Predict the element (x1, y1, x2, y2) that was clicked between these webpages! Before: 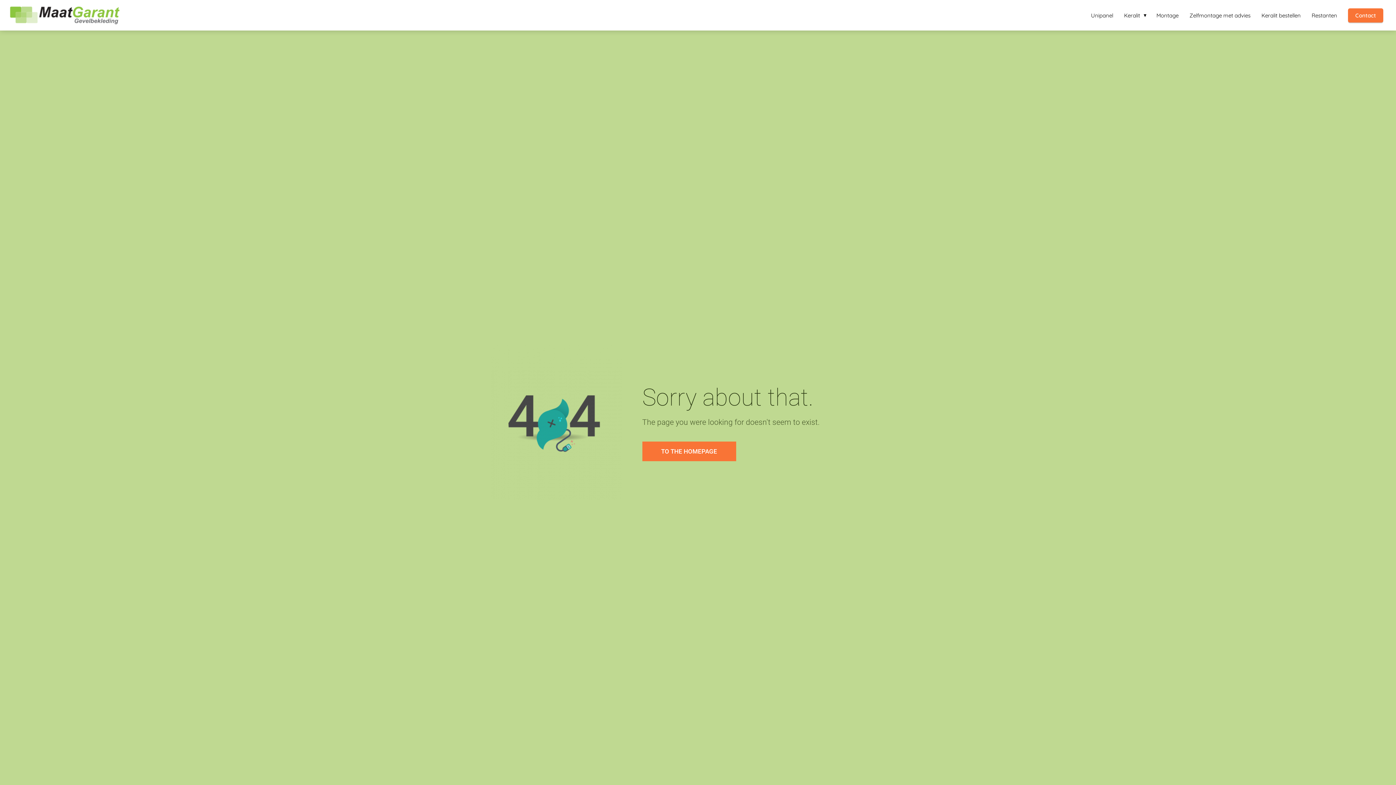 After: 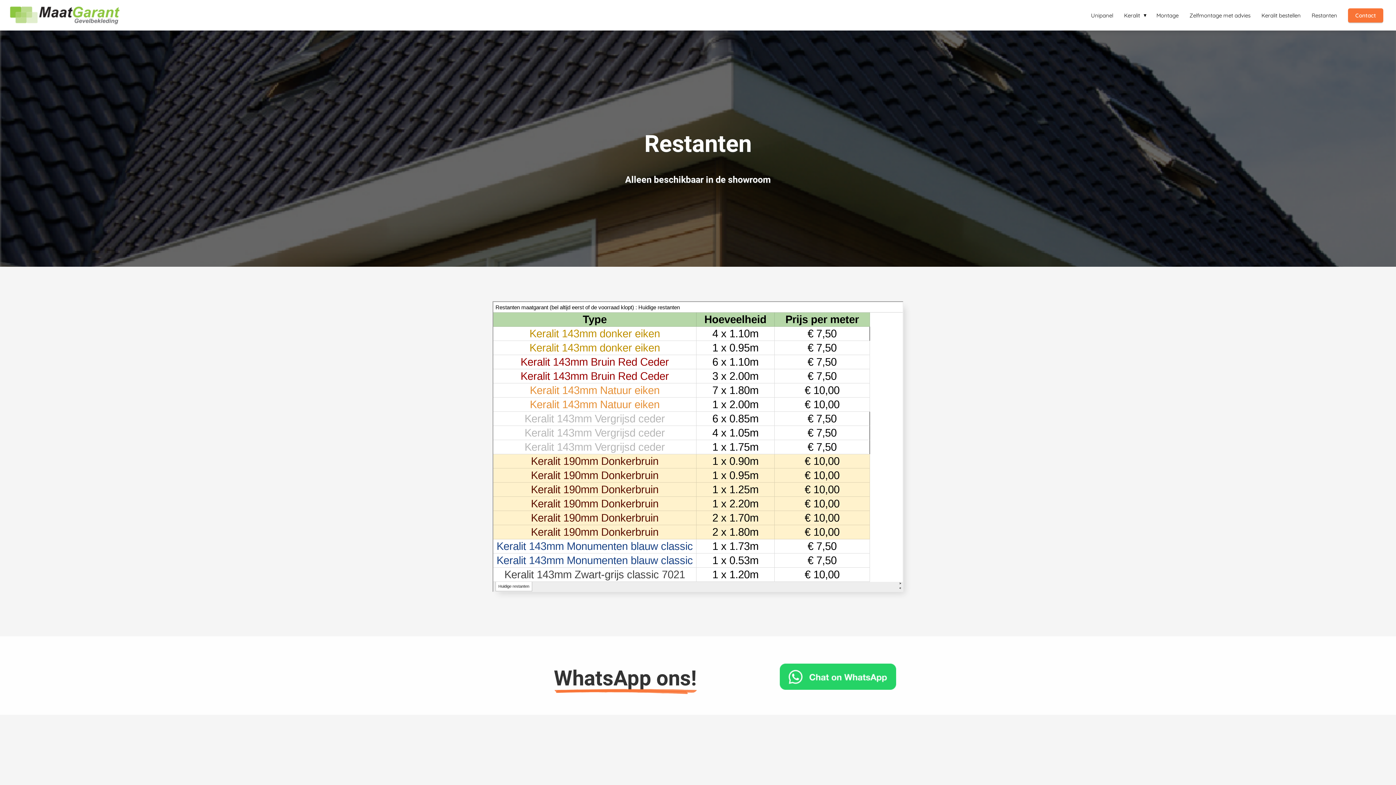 Action: bbox: (1306, 11, 1342, 18) label: Restanten